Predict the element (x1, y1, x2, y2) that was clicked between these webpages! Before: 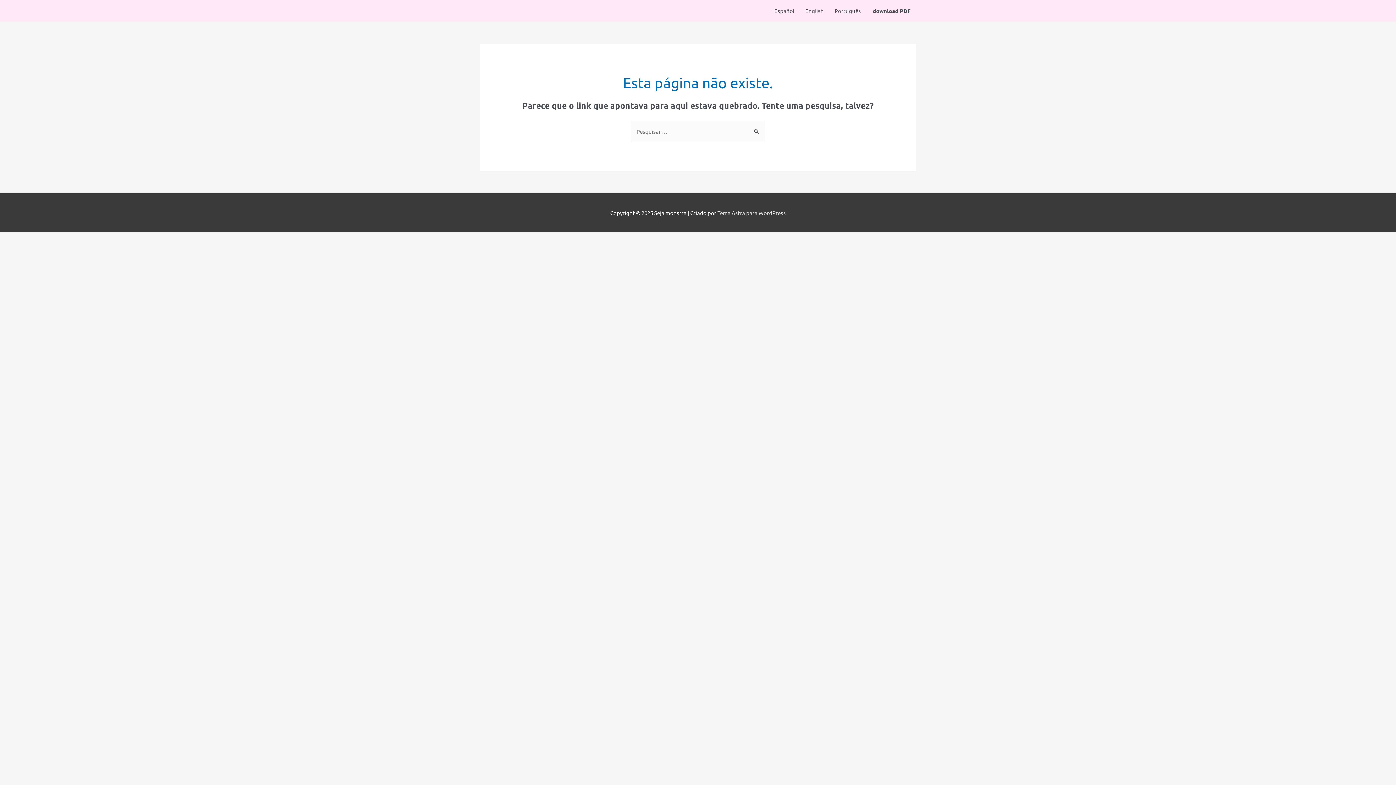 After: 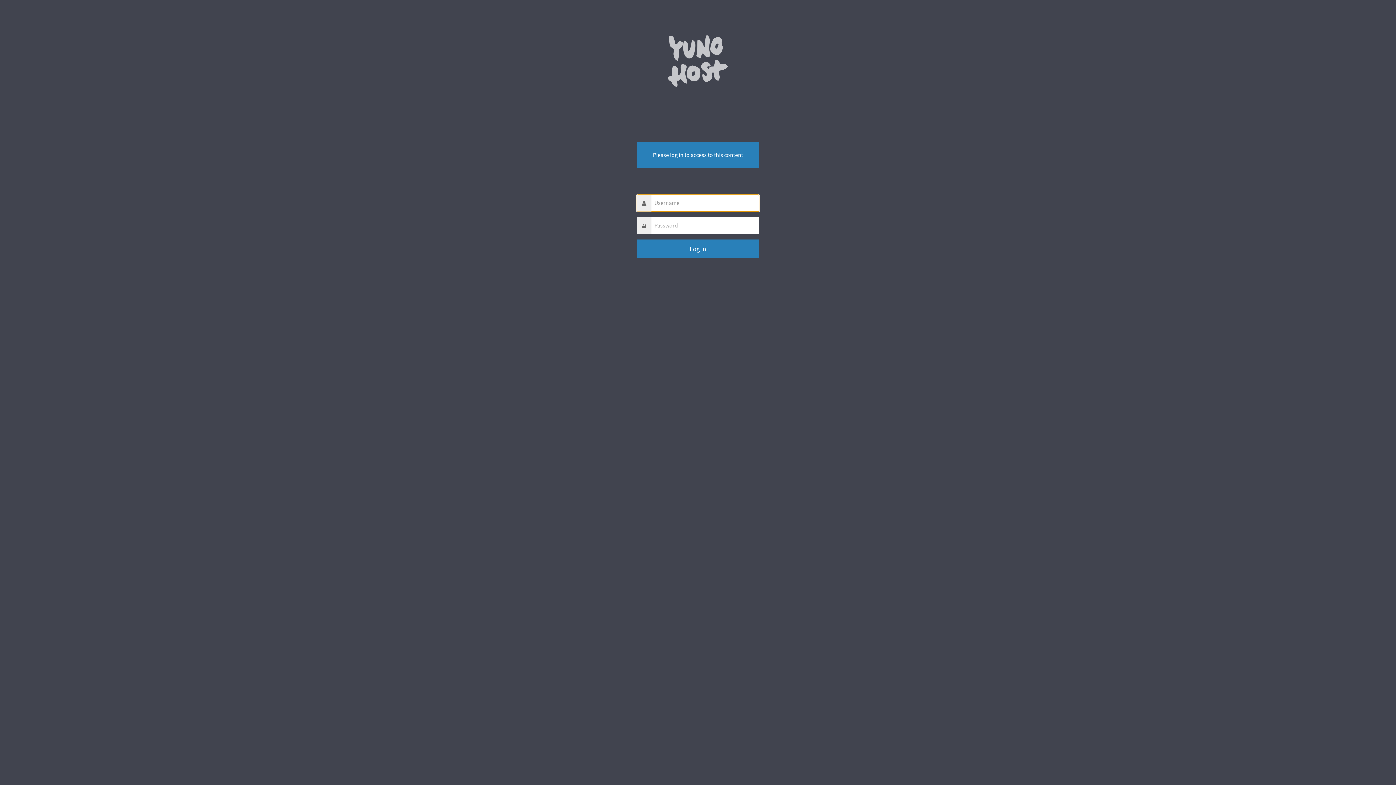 Action: bbox: (866, 0, 916, 21) label:  
download PDF